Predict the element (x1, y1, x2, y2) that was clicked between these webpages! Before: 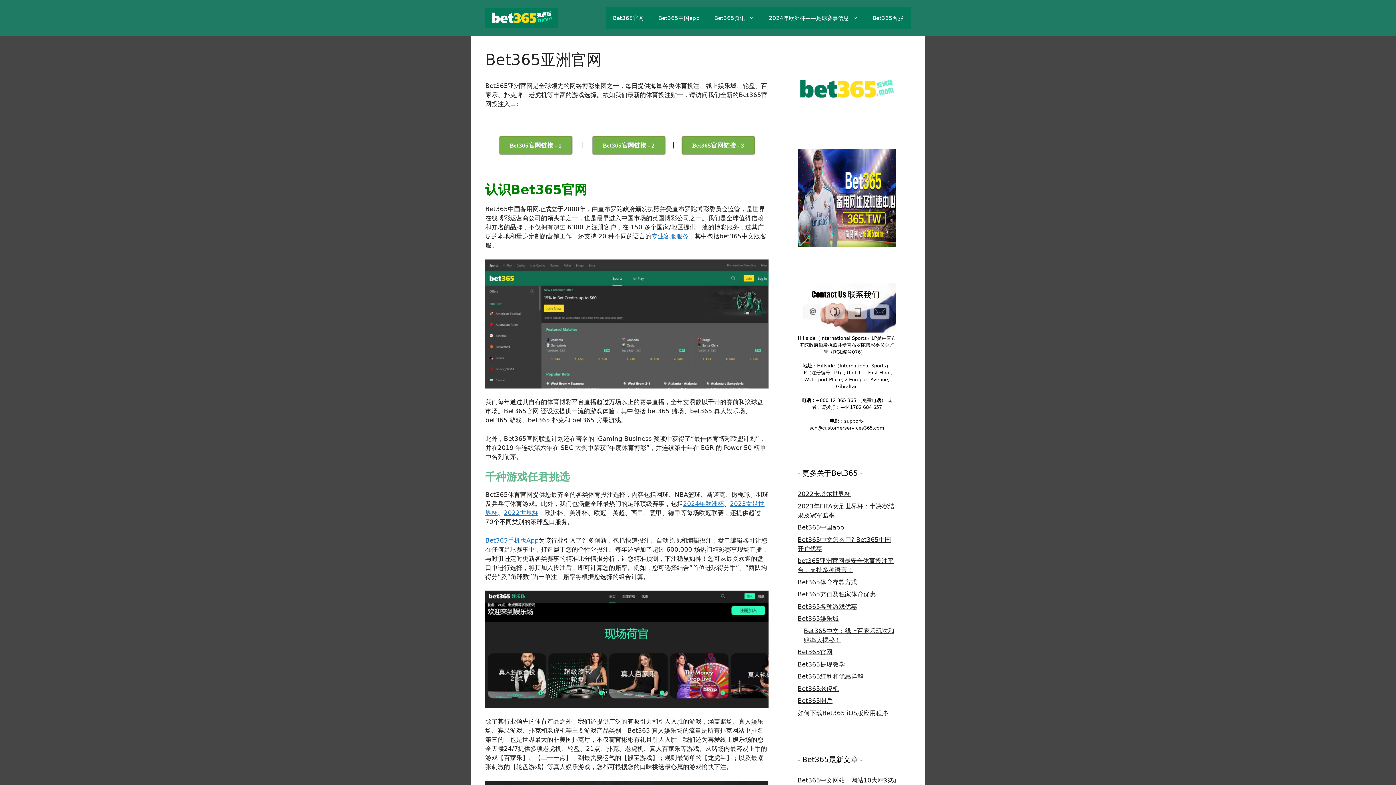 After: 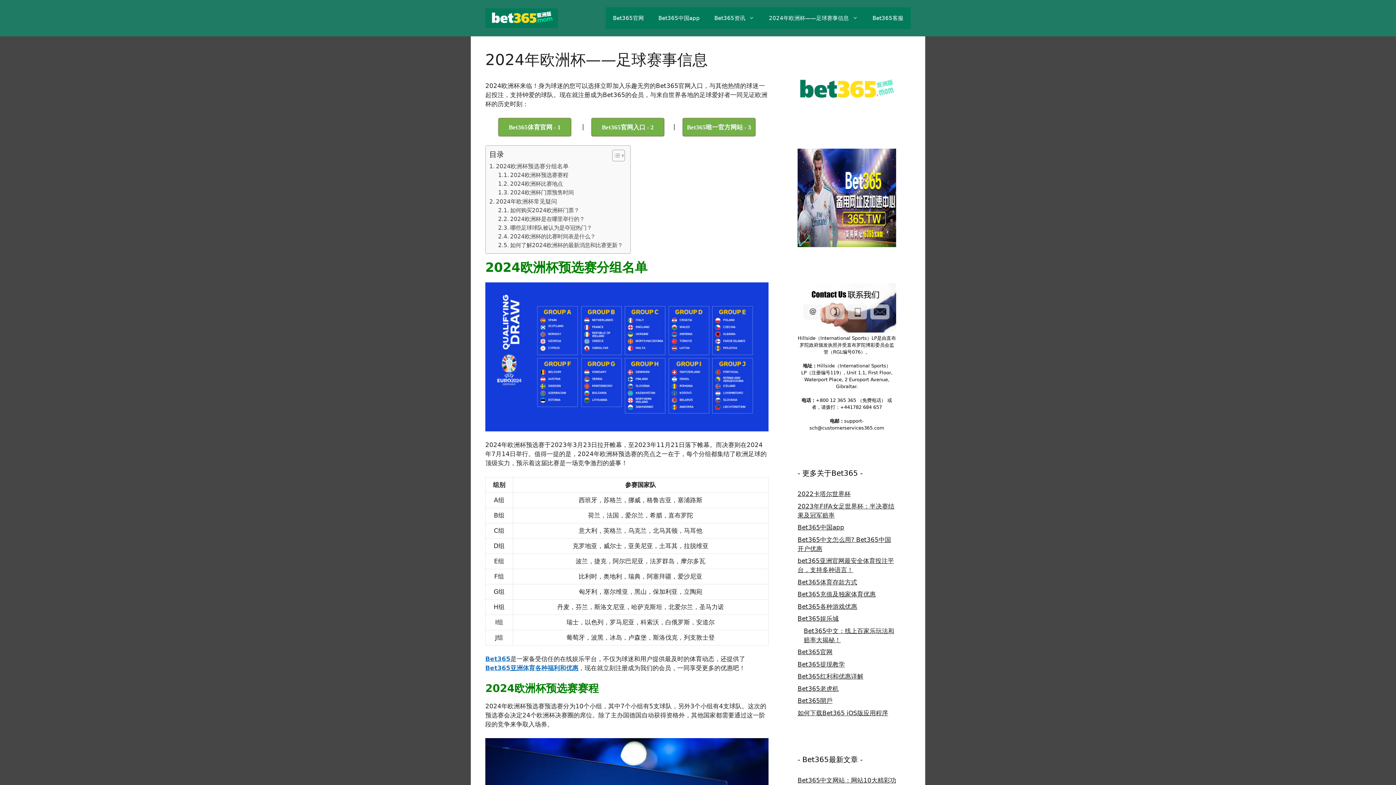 Action: bbox: (683, 500, 724, 507) label: 2024年欧洲杯